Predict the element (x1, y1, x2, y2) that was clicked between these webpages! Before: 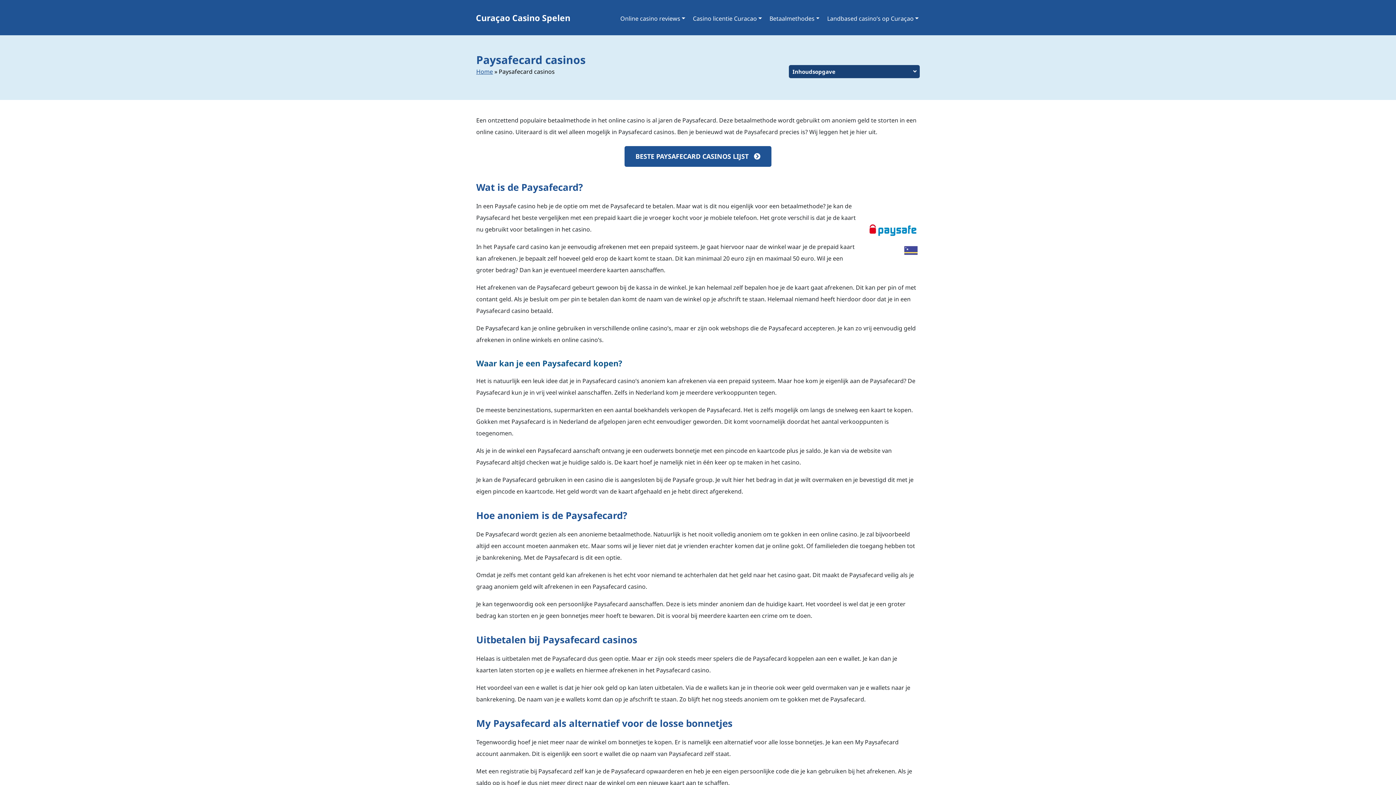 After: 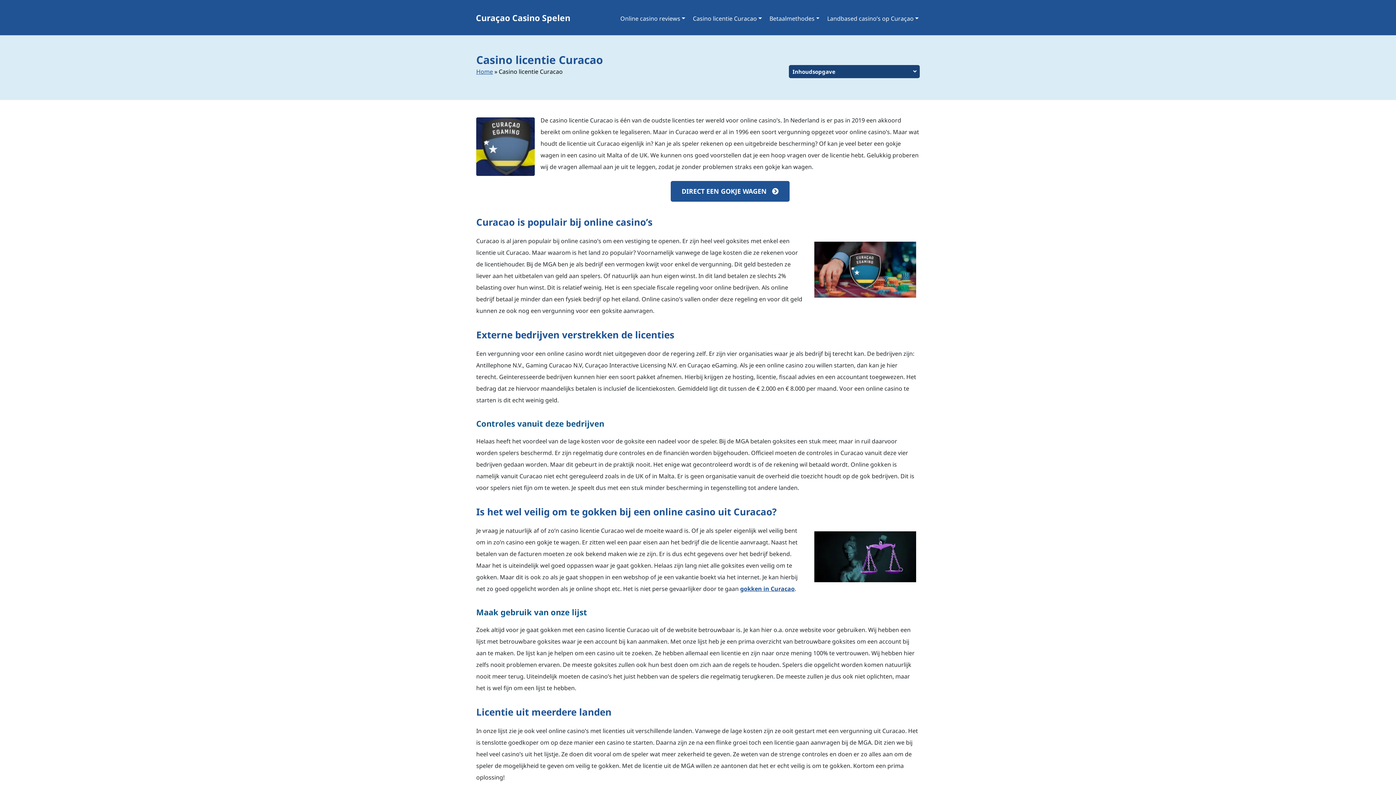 Action: label: Casino licentie Curacao bbox: (690, 9, 764, 26)